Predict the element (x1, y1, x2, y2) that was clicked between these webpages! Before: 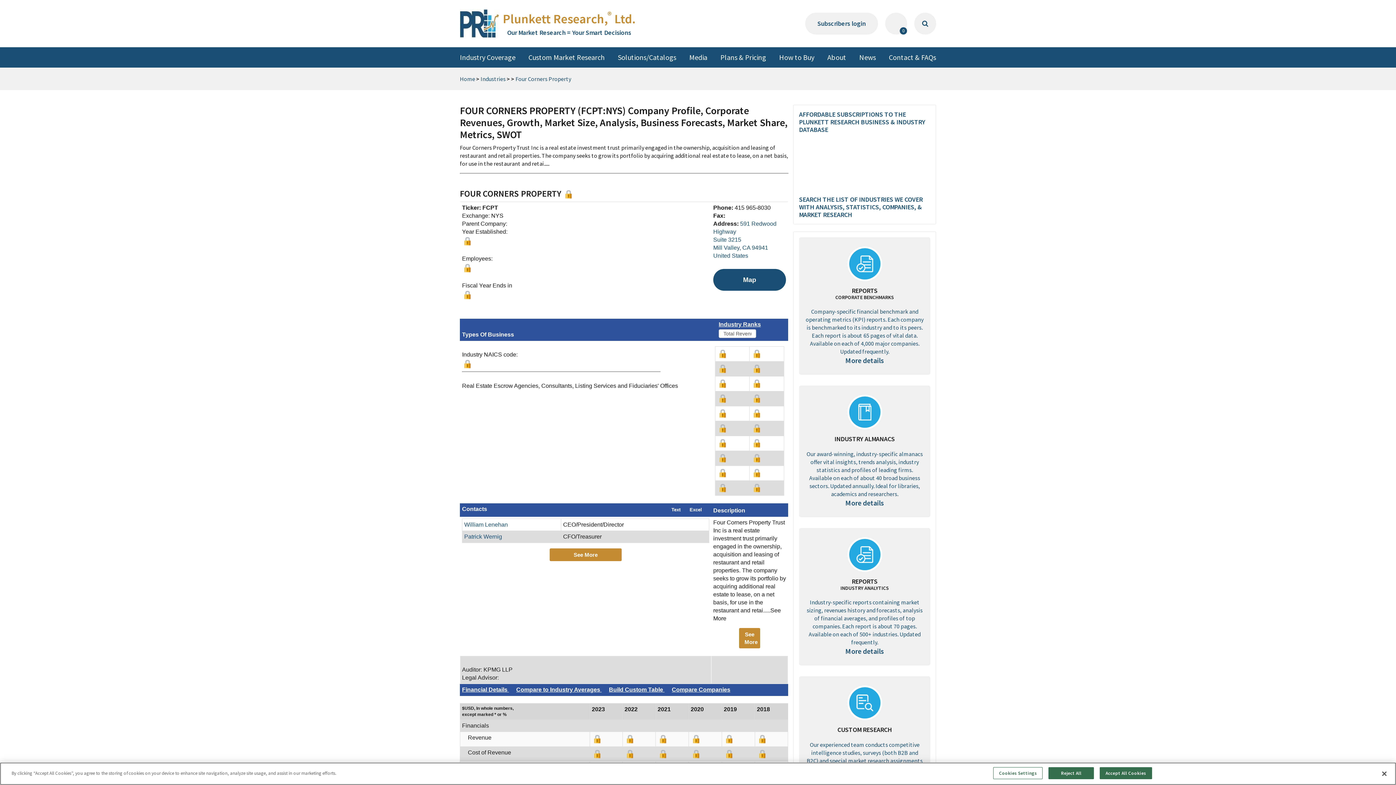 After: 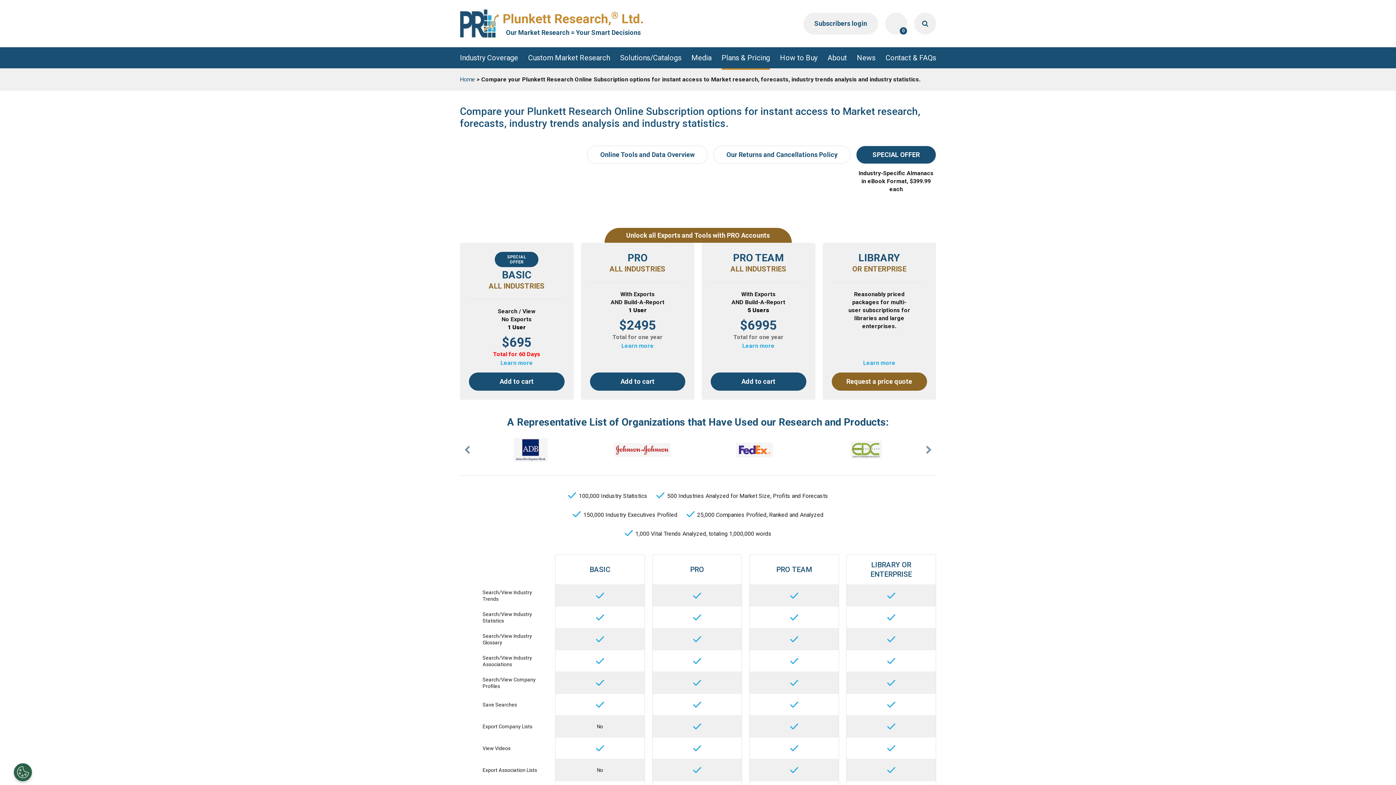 Action: bbox: (751, 408, 782, 419)